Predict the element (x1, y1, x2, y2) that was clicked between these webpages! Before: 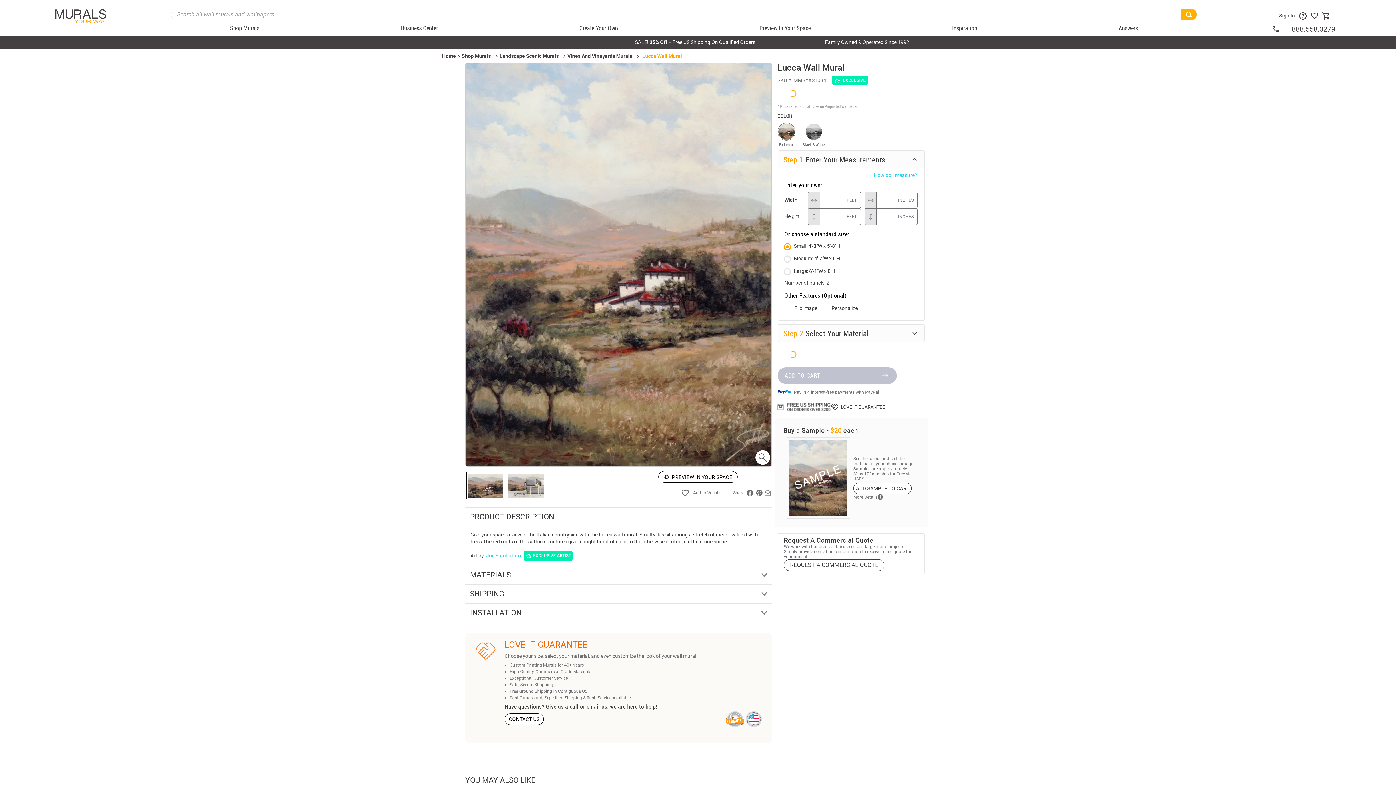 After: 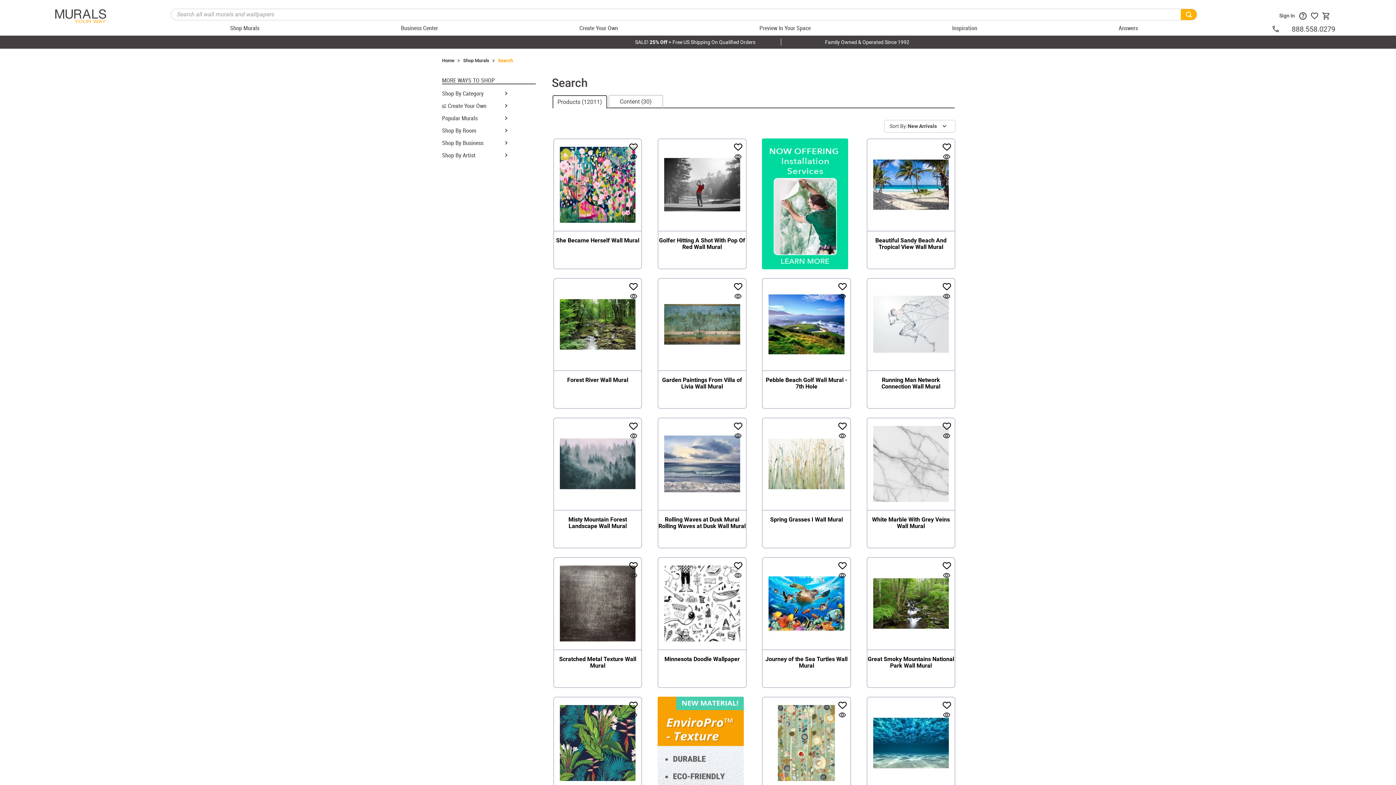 Action: bbox: (1183, 8, 1194, 20)